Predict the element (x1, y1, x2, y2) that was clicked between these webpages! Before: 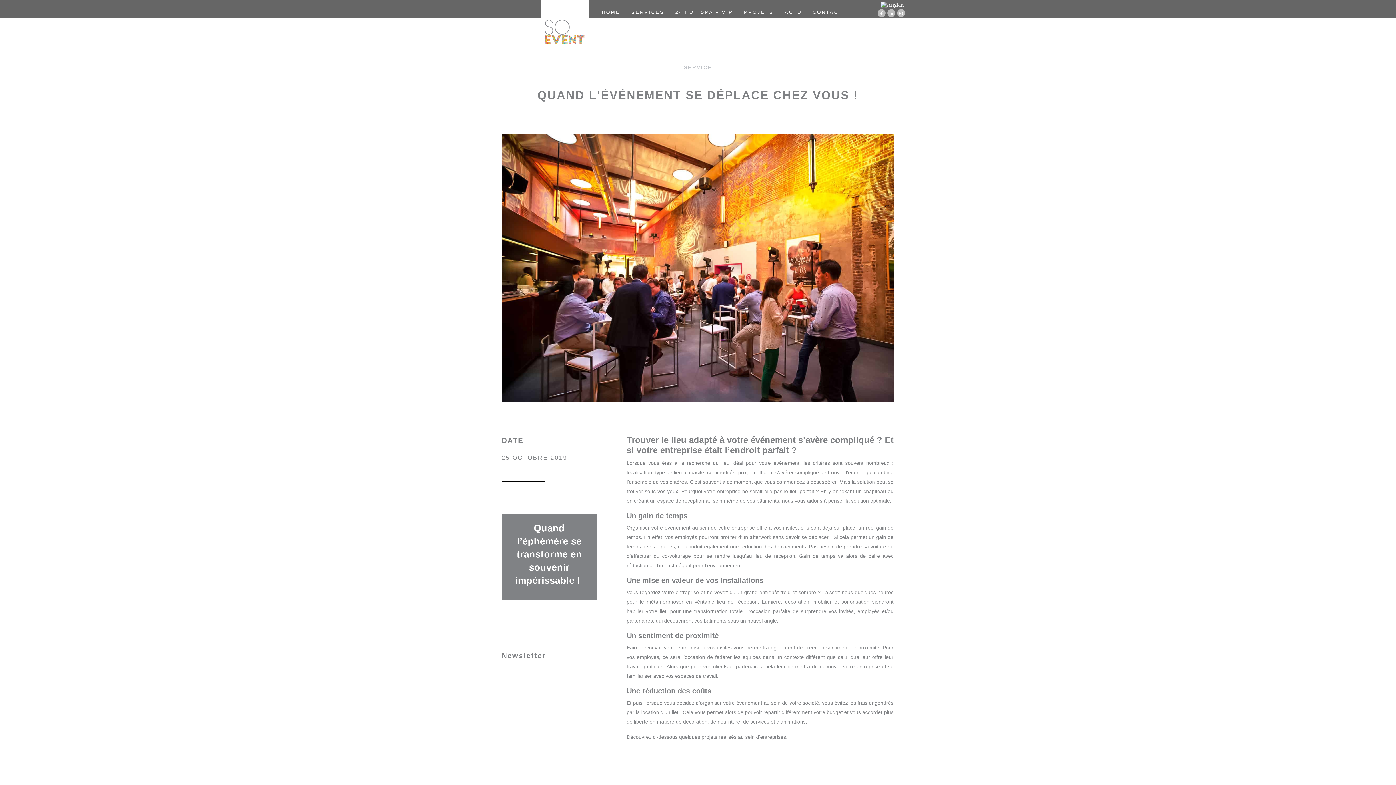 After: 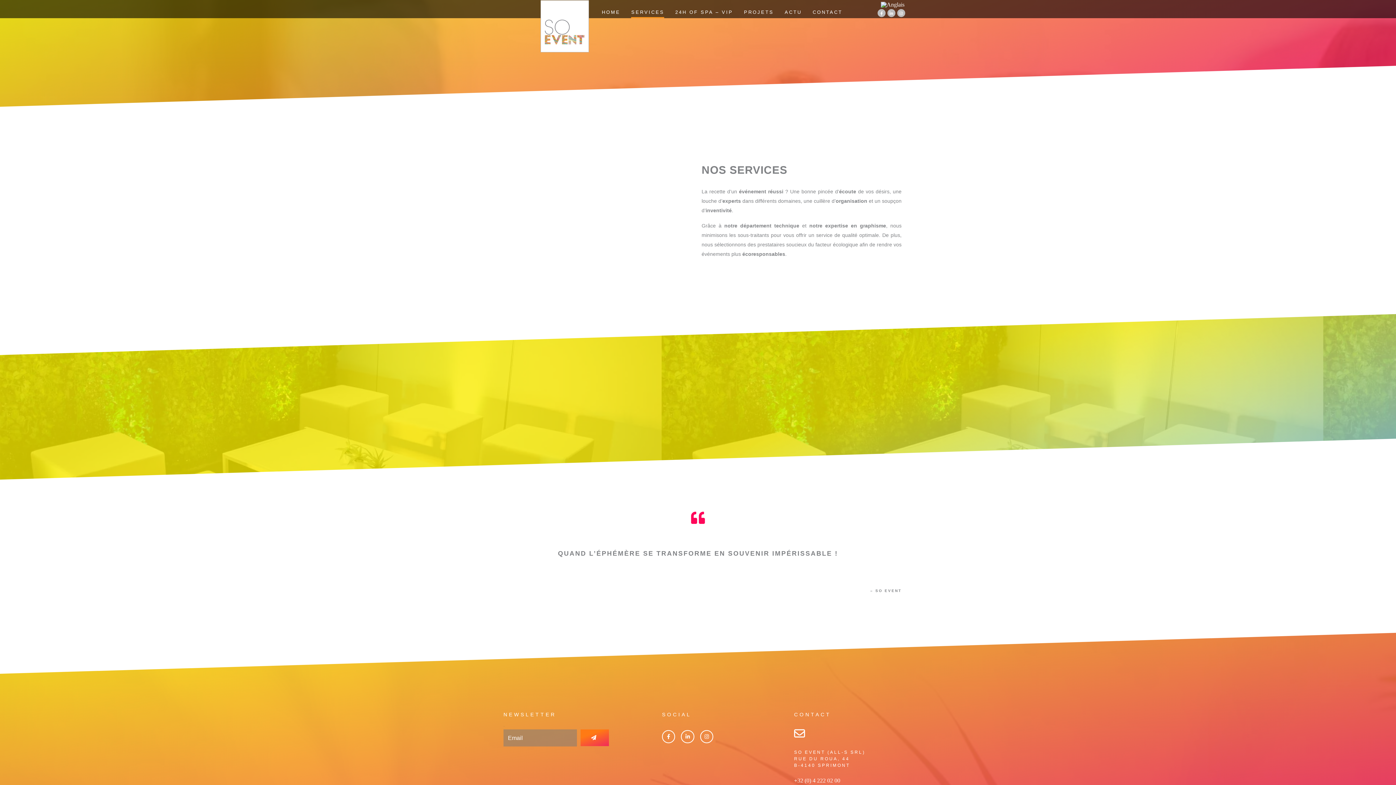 Action: bbox: (631, 1, 664, 18) label: SERVICES